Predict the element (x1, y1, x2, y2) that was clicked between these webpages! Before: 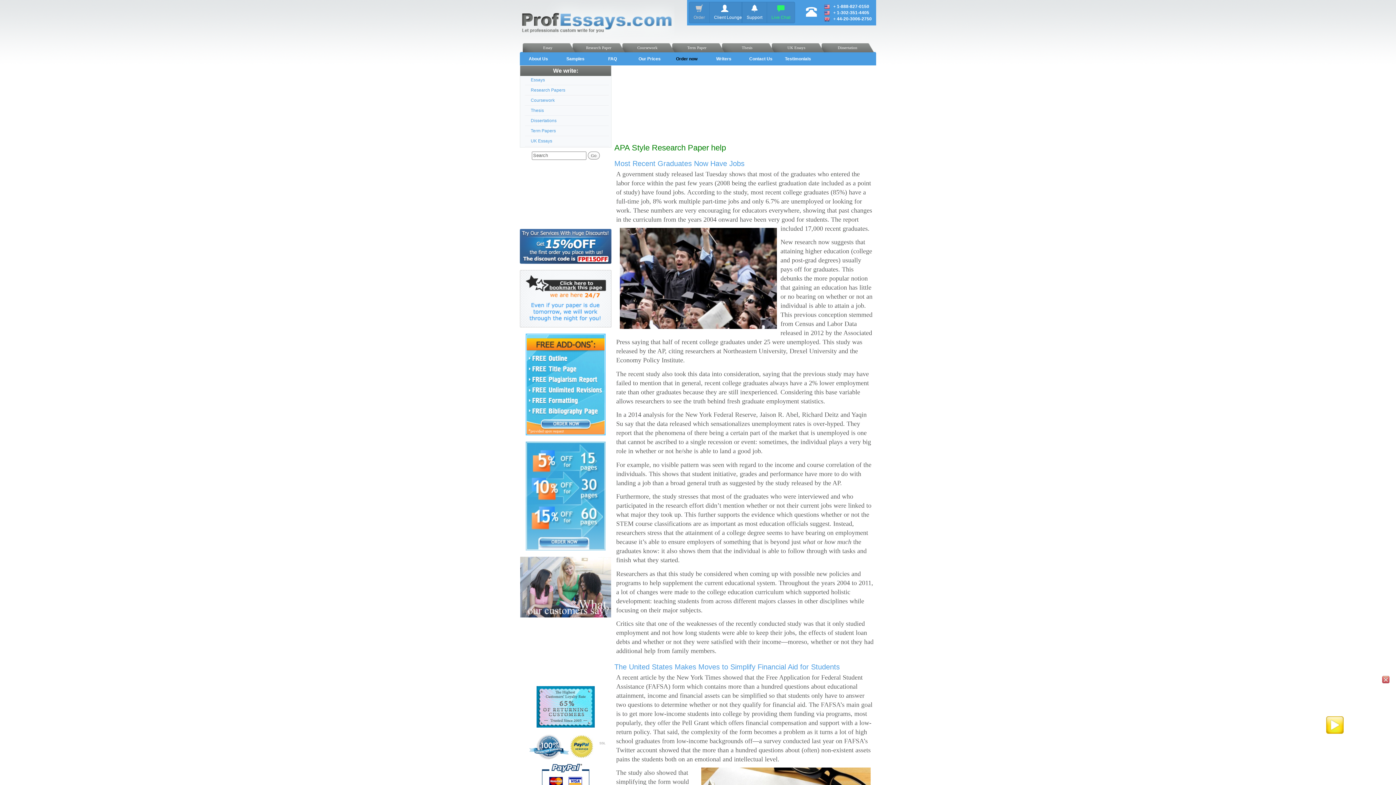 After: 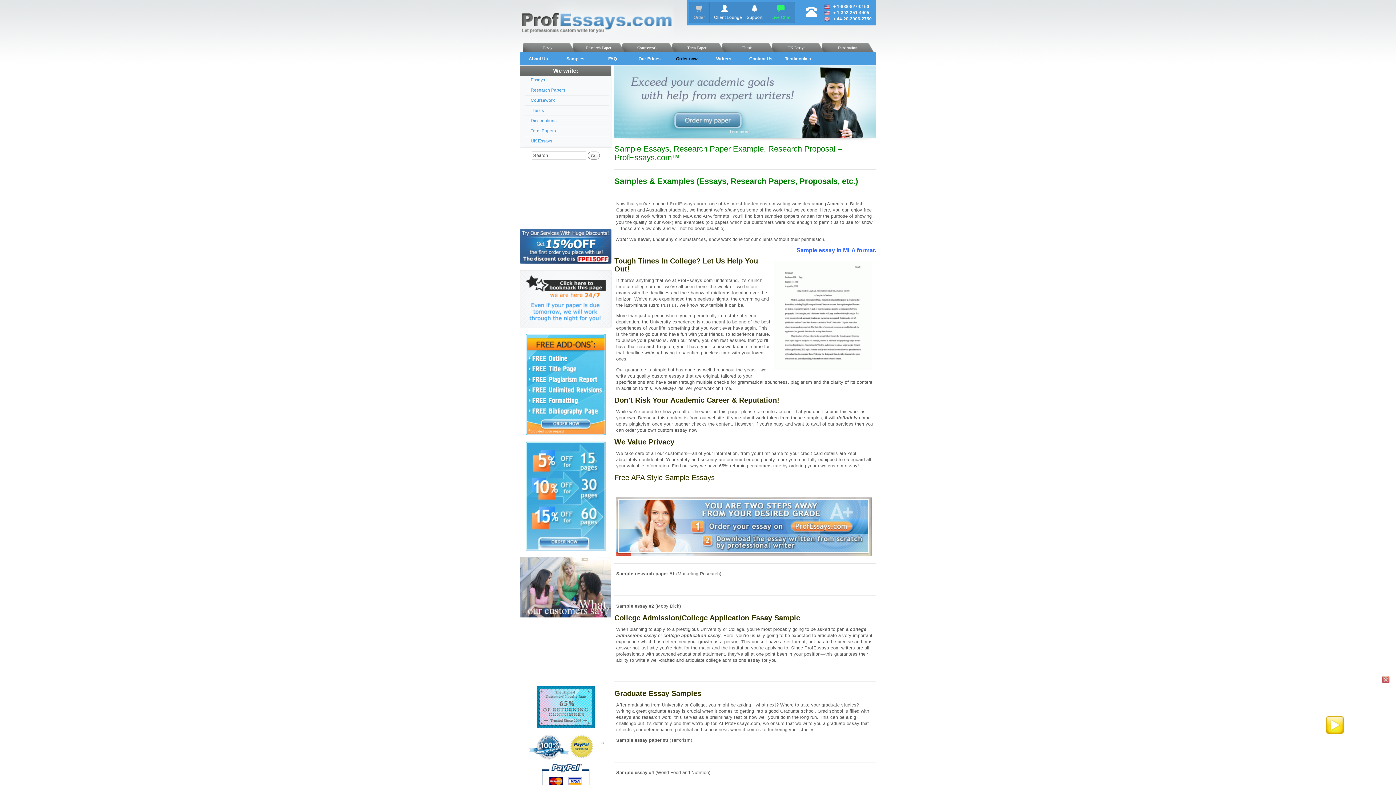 Action: label: Samples bbox: (557, 56, 594, 62)